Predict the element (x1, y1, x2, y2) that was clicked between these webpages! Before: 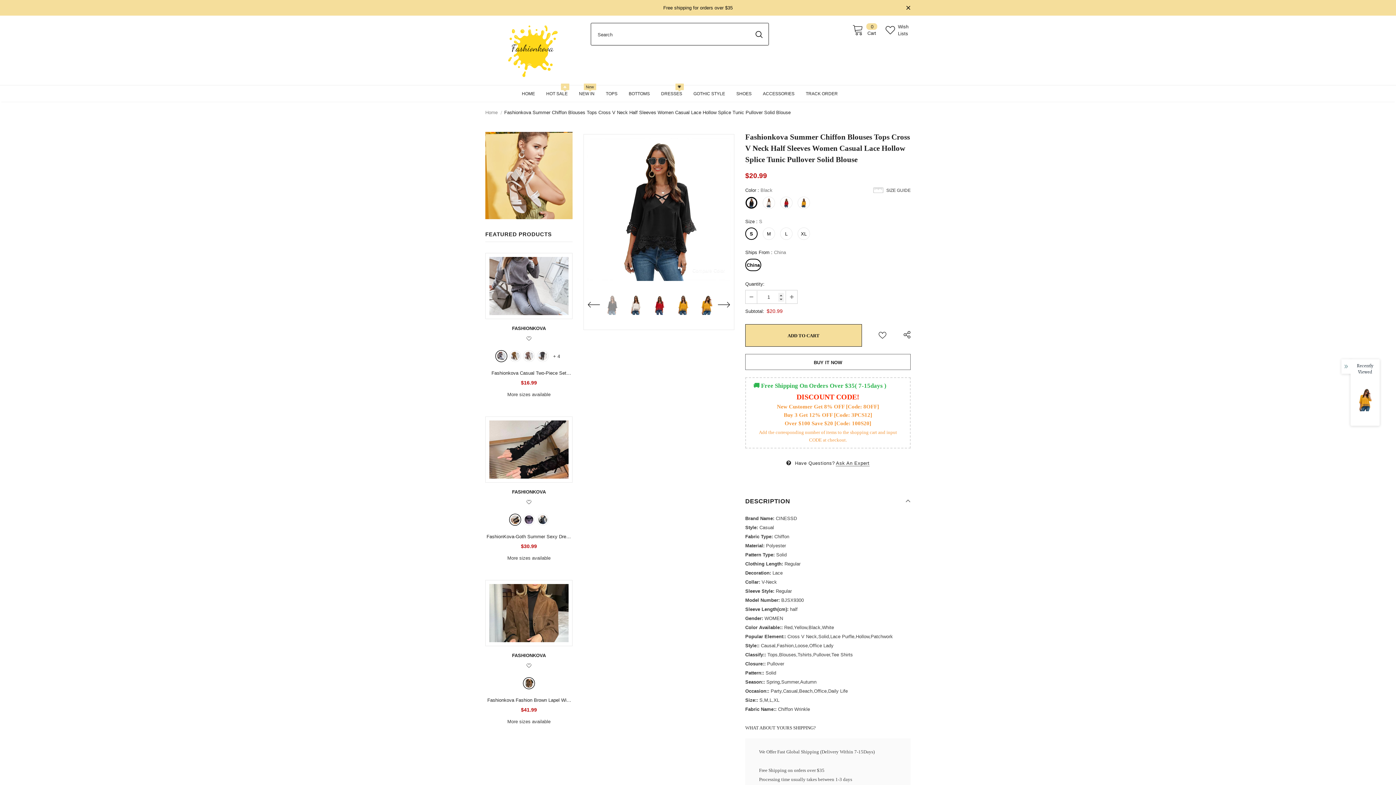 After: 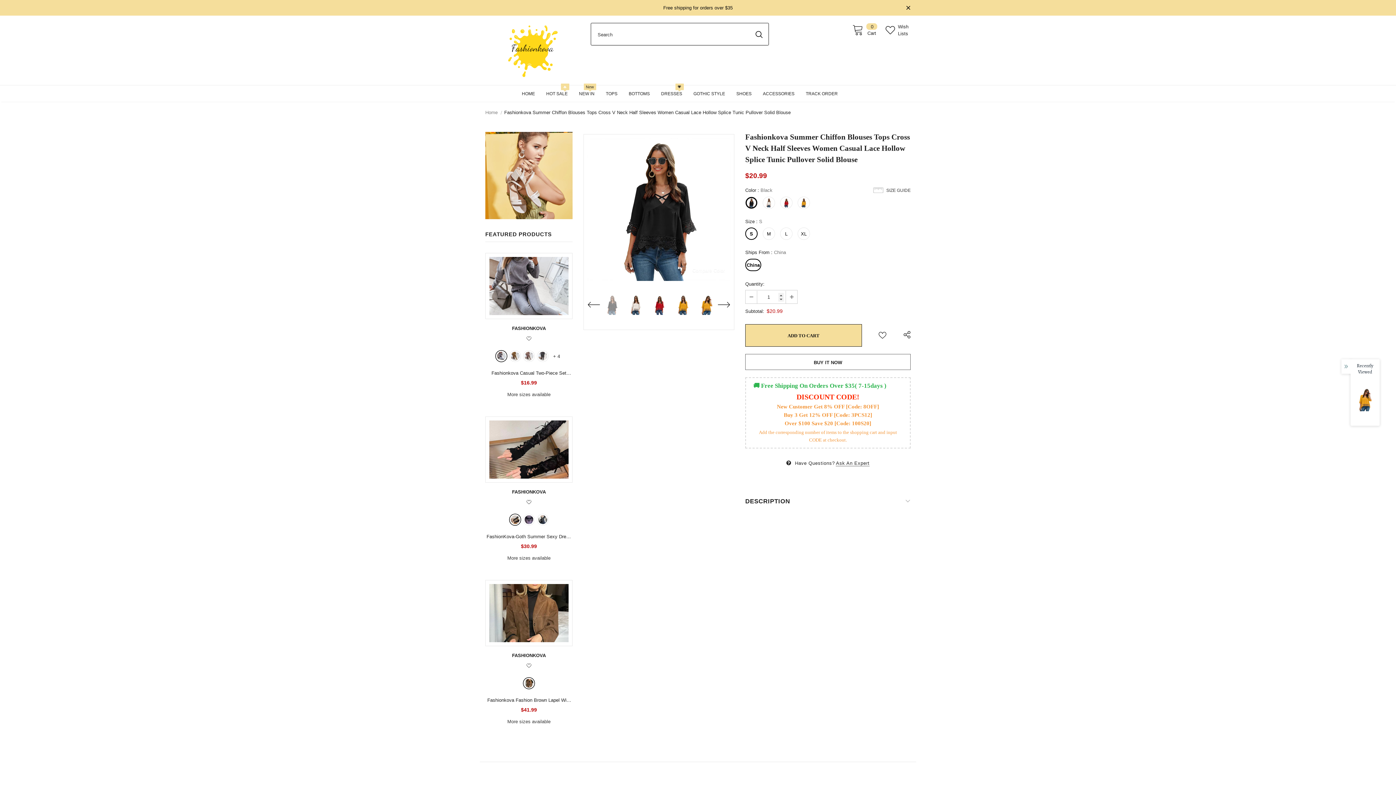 Action: label: DESCRIPTION bbox: (745, 491, 910, 510)